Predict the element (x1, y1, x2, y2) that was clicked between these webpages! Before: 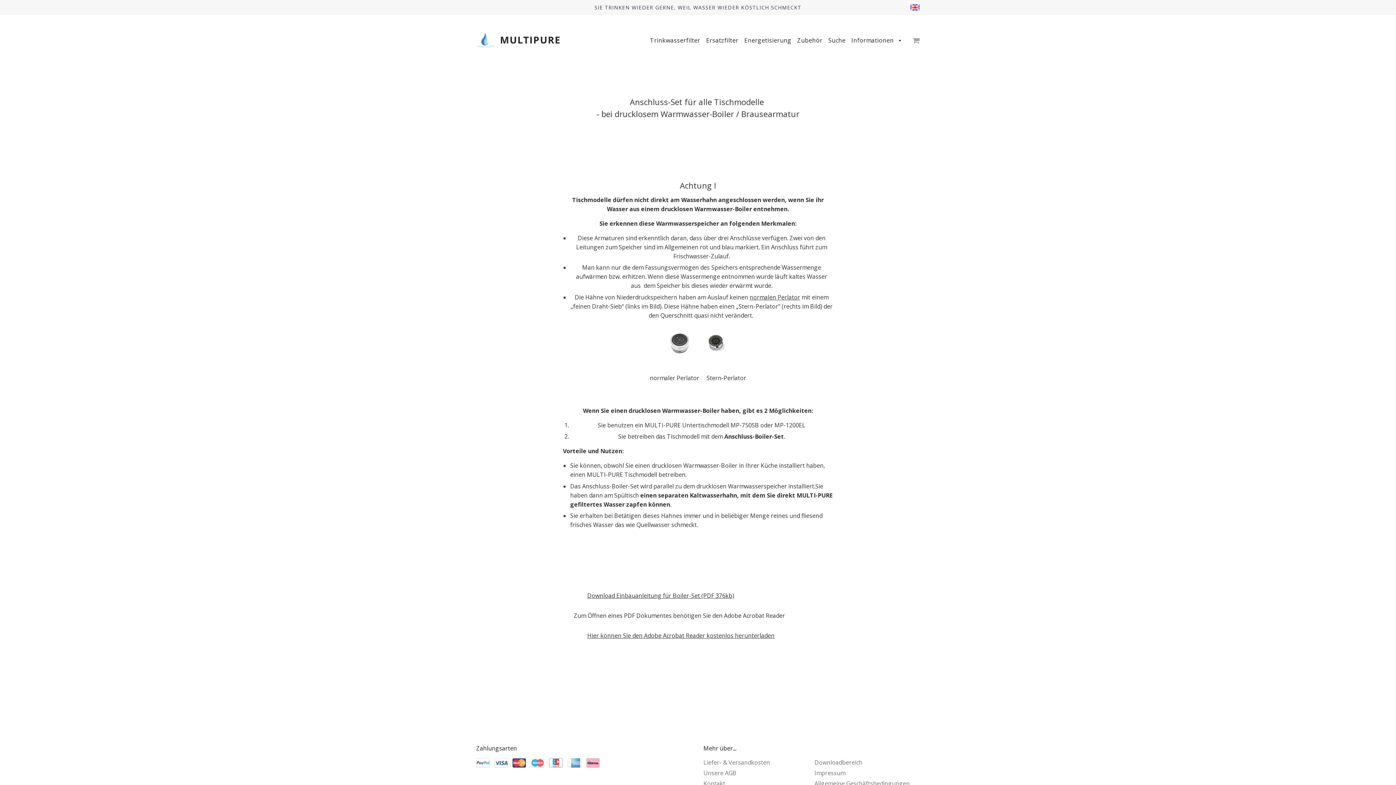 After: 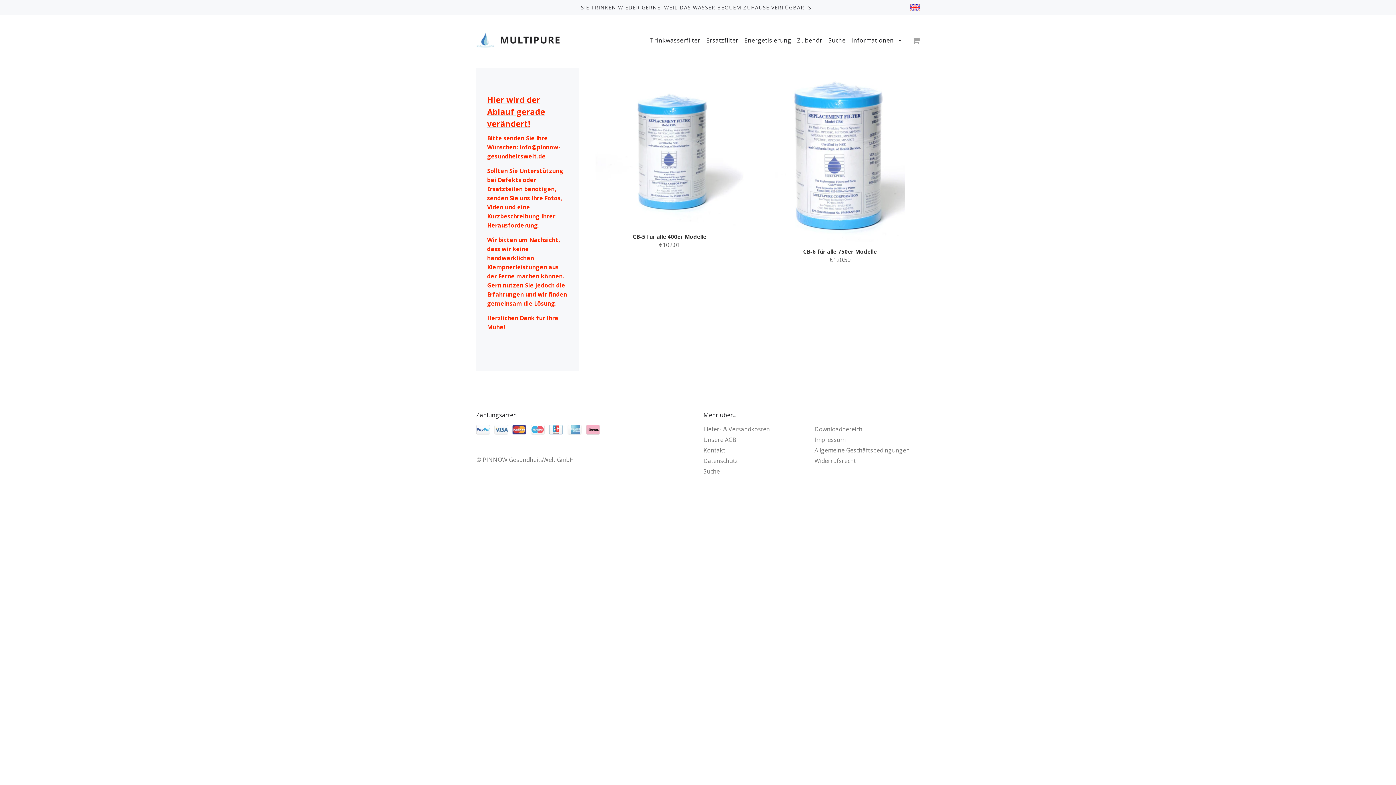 Action: bbox: (797, 36, 822, 46) label: Zubehör